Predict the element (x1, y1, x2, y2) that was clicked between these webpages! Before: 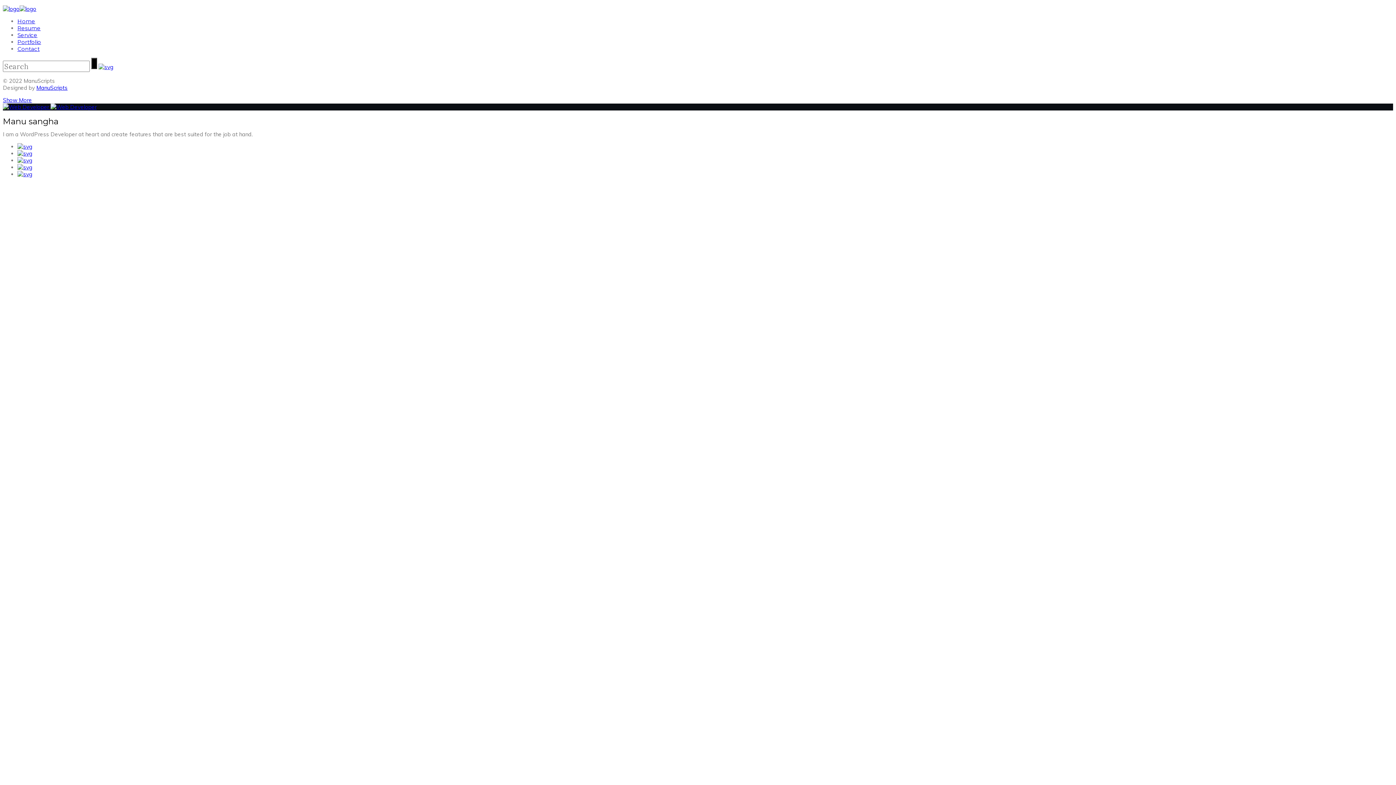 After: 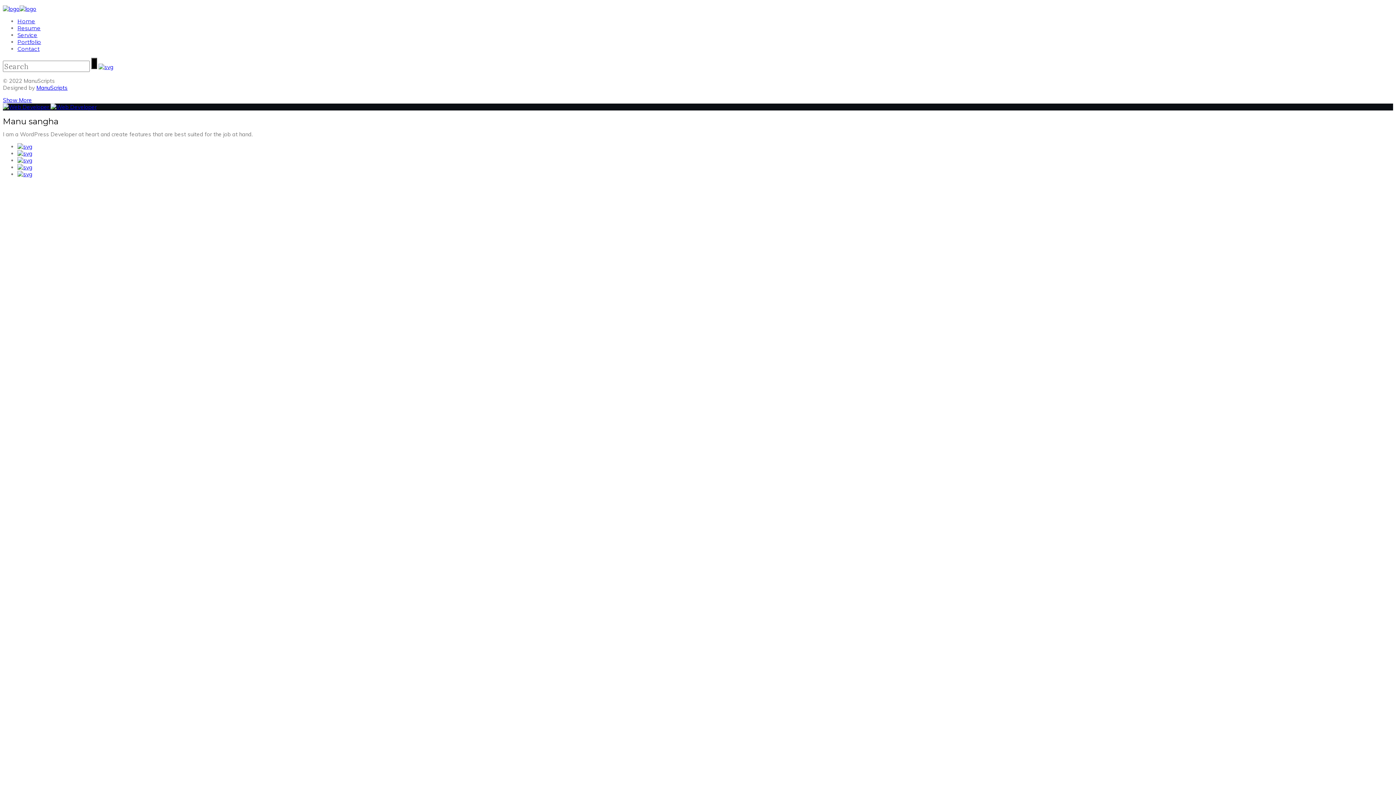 Action: bbox: (17, 157, 32, 164)